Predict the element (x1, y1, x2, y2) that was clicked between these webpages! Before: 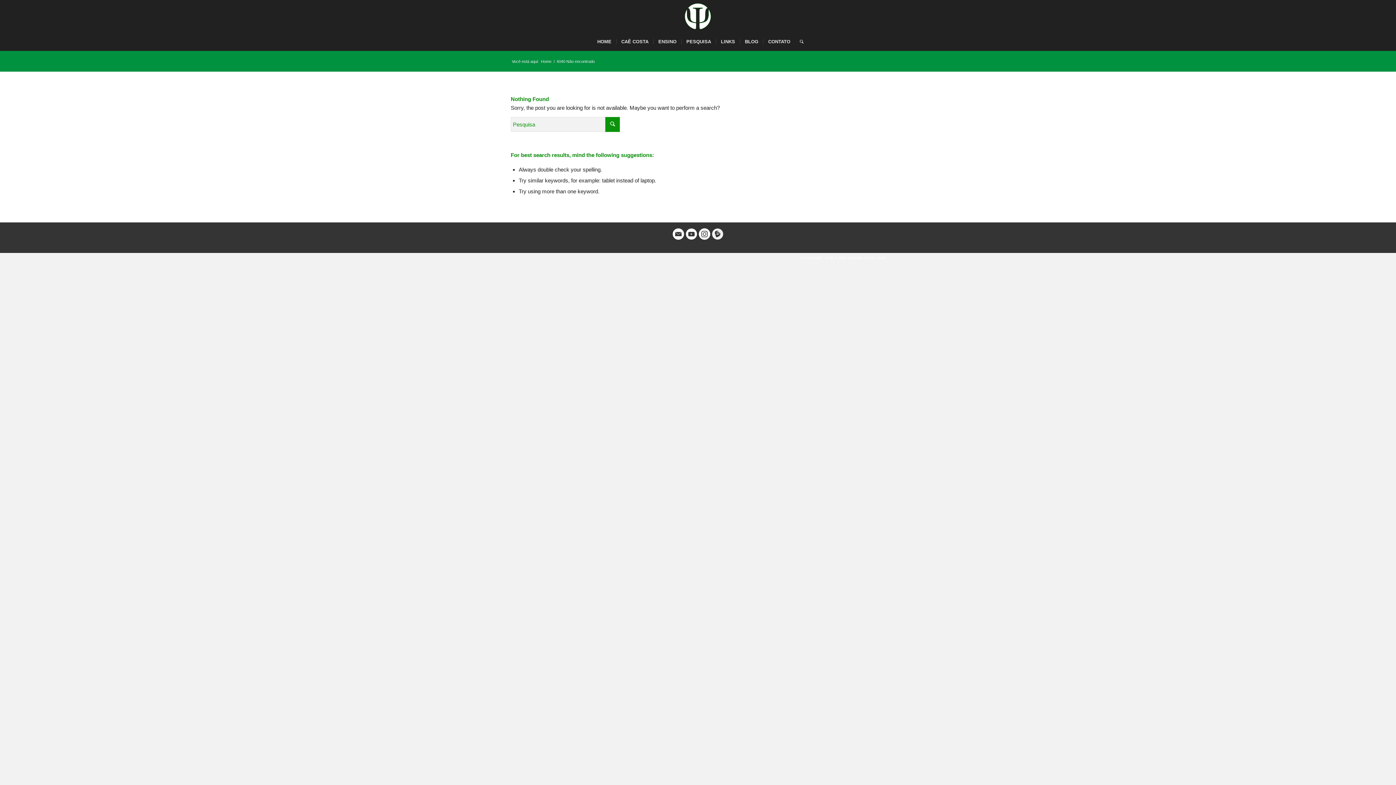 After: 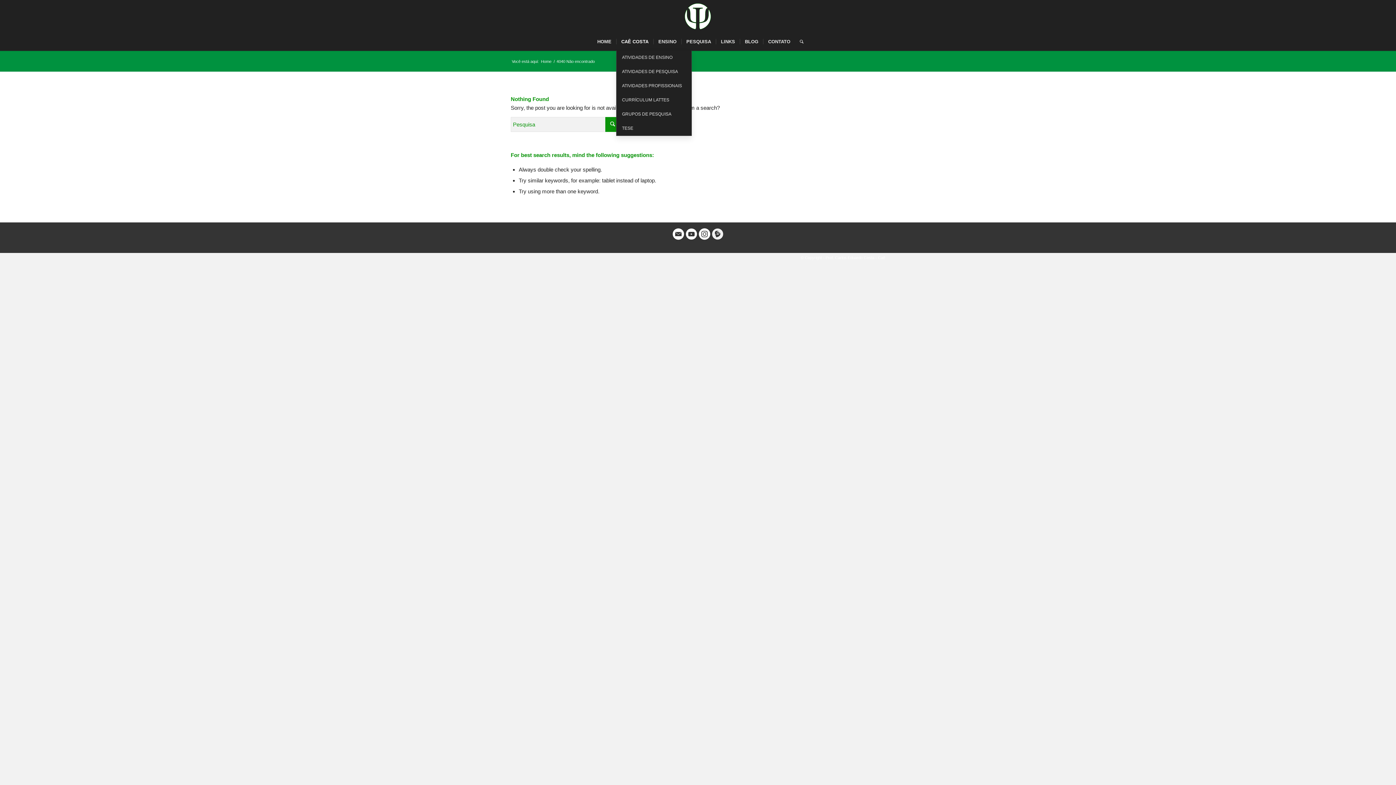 Action: label: CAÊ COSTA bbox: (616, 32, 653, 50)